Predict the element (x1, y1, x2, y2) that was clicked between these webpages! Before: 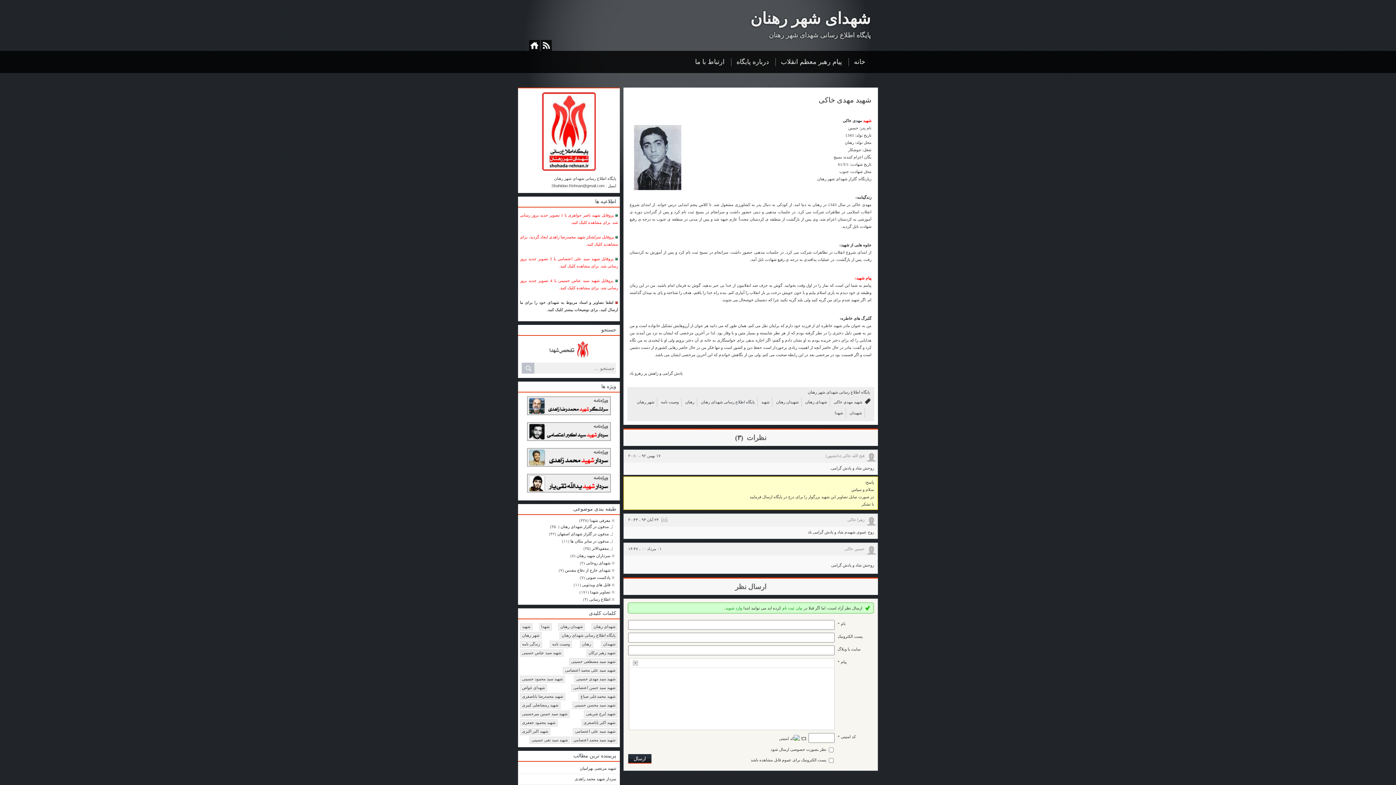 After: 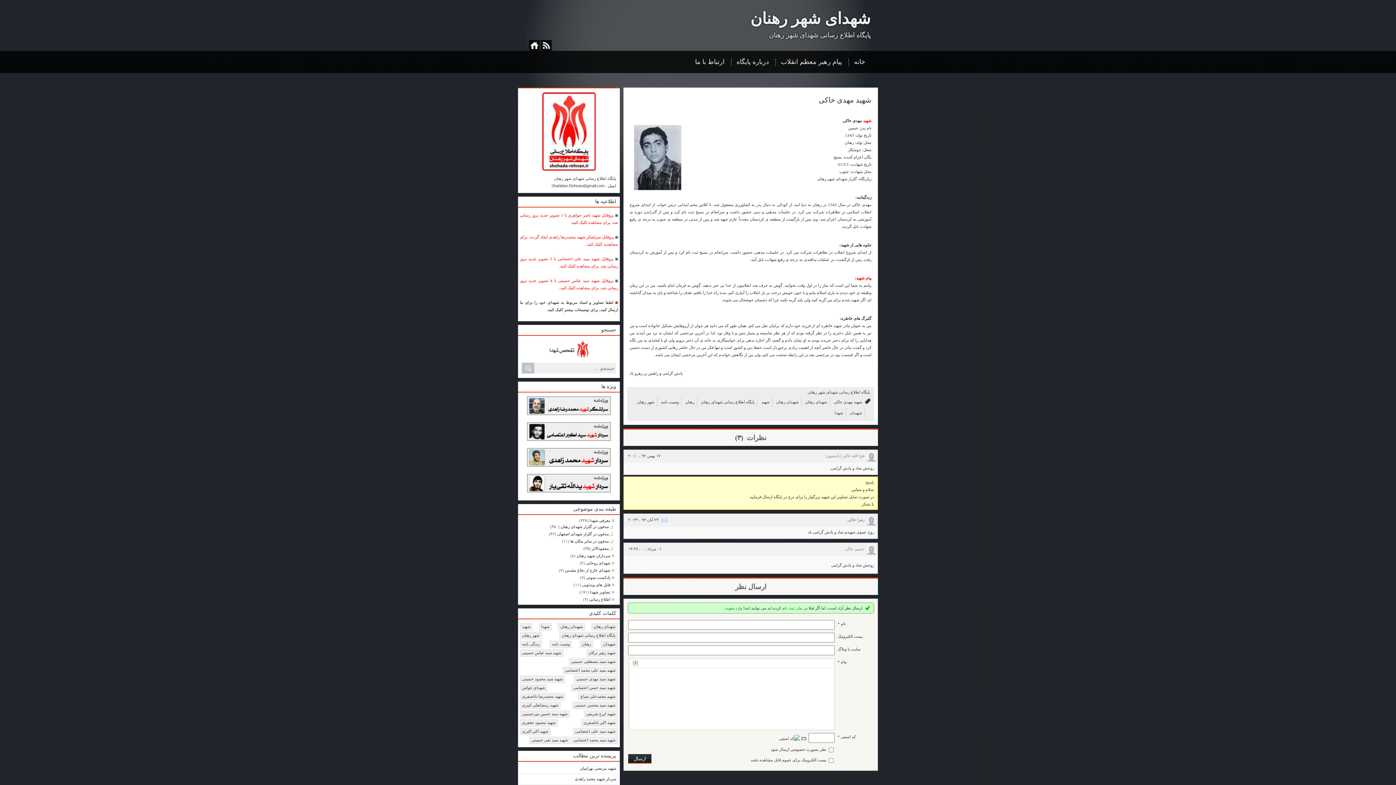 Action: bbox: (661, 516, 668, 522)